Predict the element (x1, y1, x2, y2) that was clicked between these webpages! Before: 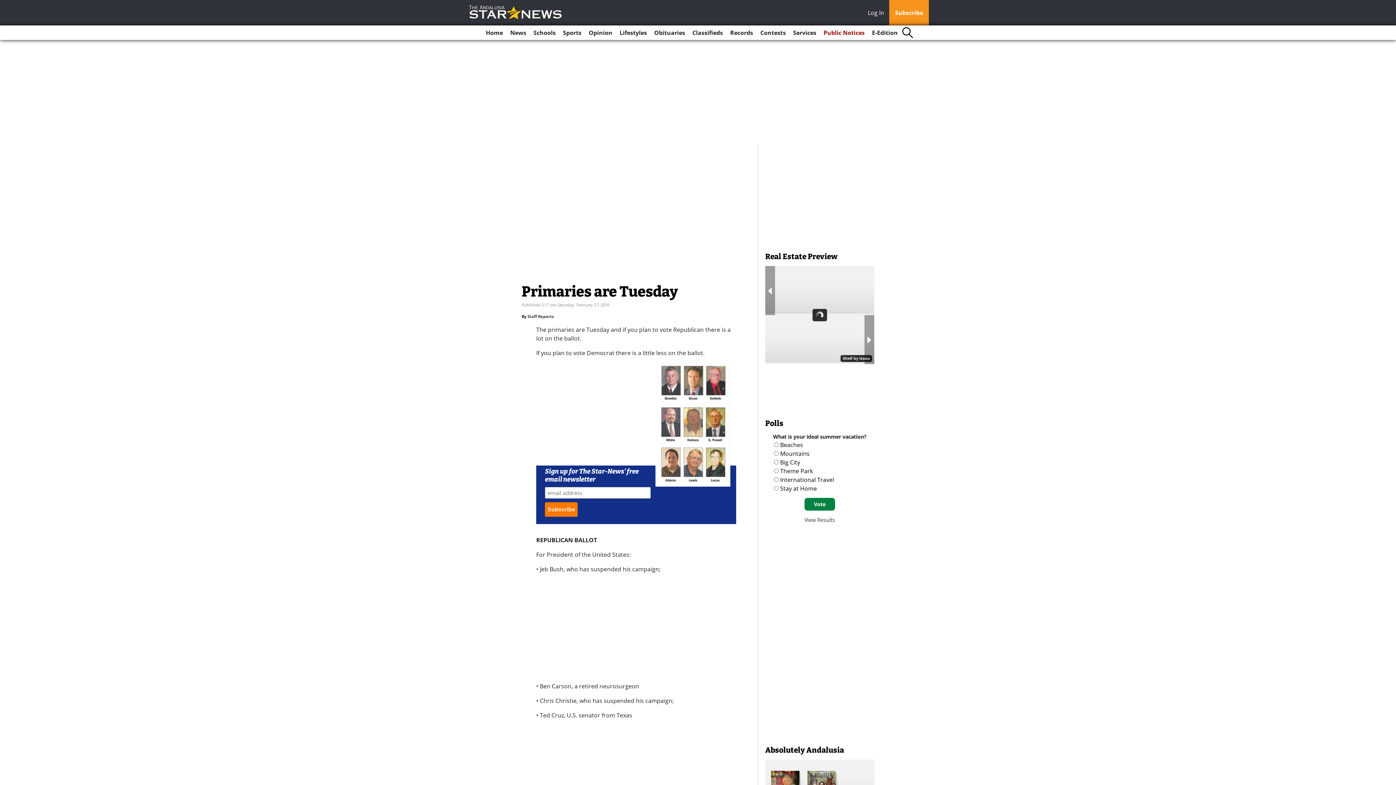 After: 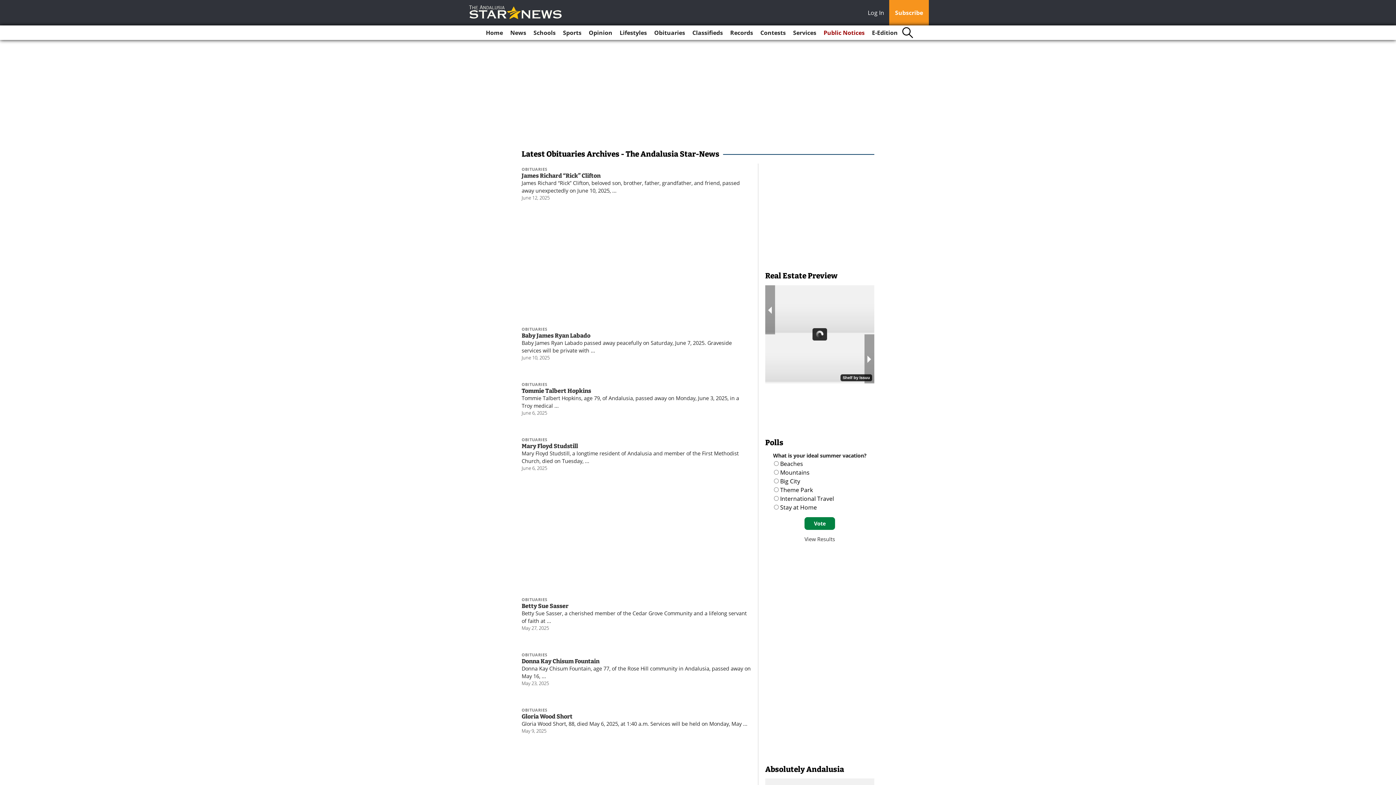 Action: bbox: (651, 25, 688, 40) label: Obituaries